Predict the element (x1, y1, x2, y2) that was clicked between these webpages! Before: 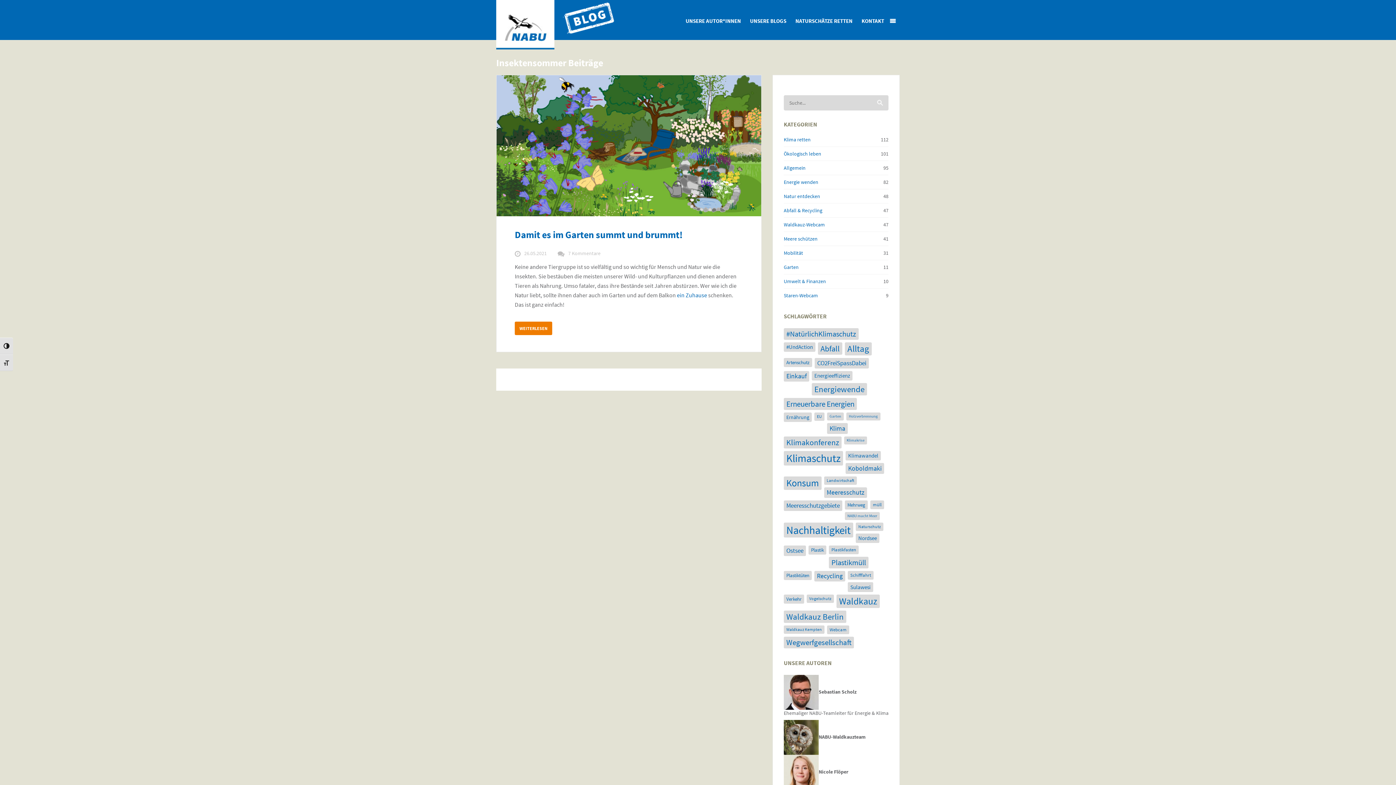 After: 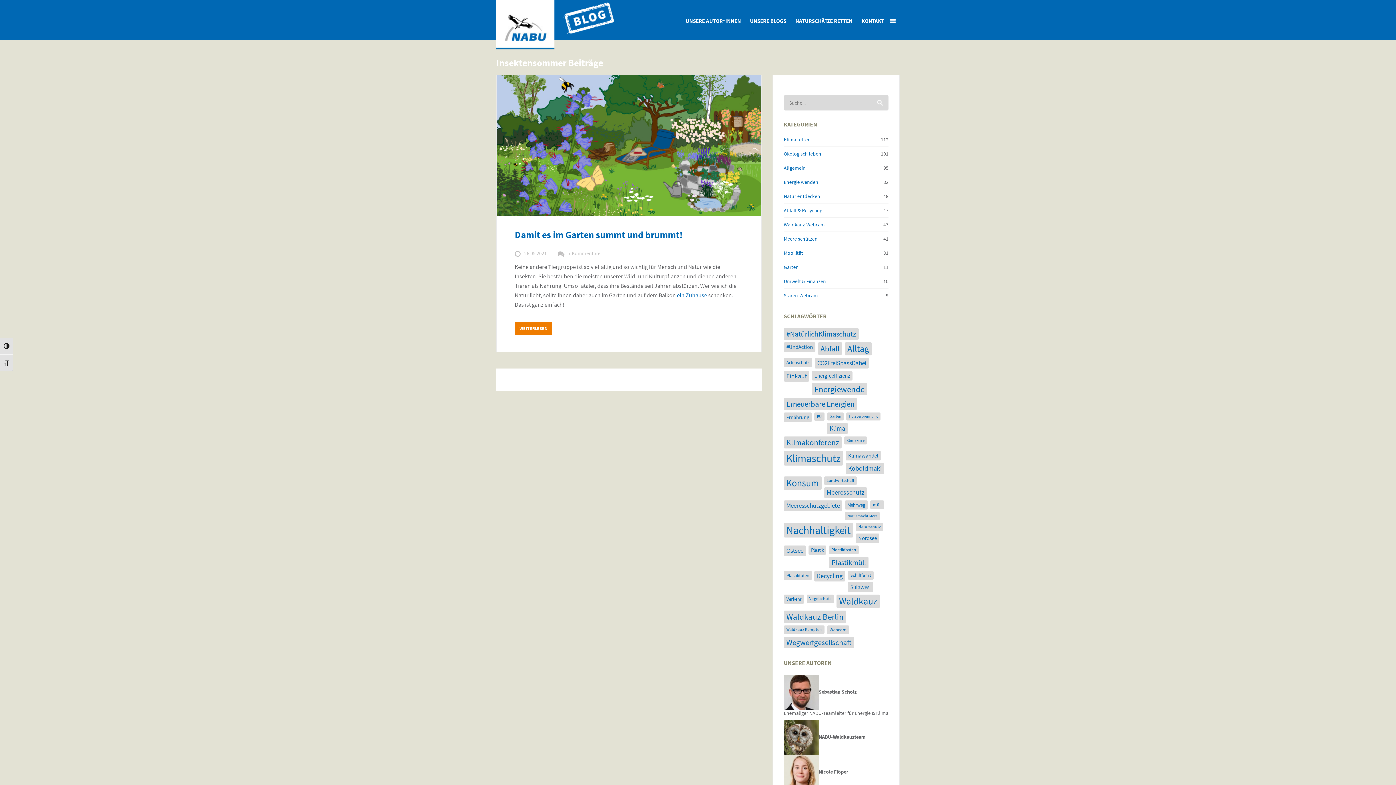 Action: bbox: (886, 14, 900, 28)